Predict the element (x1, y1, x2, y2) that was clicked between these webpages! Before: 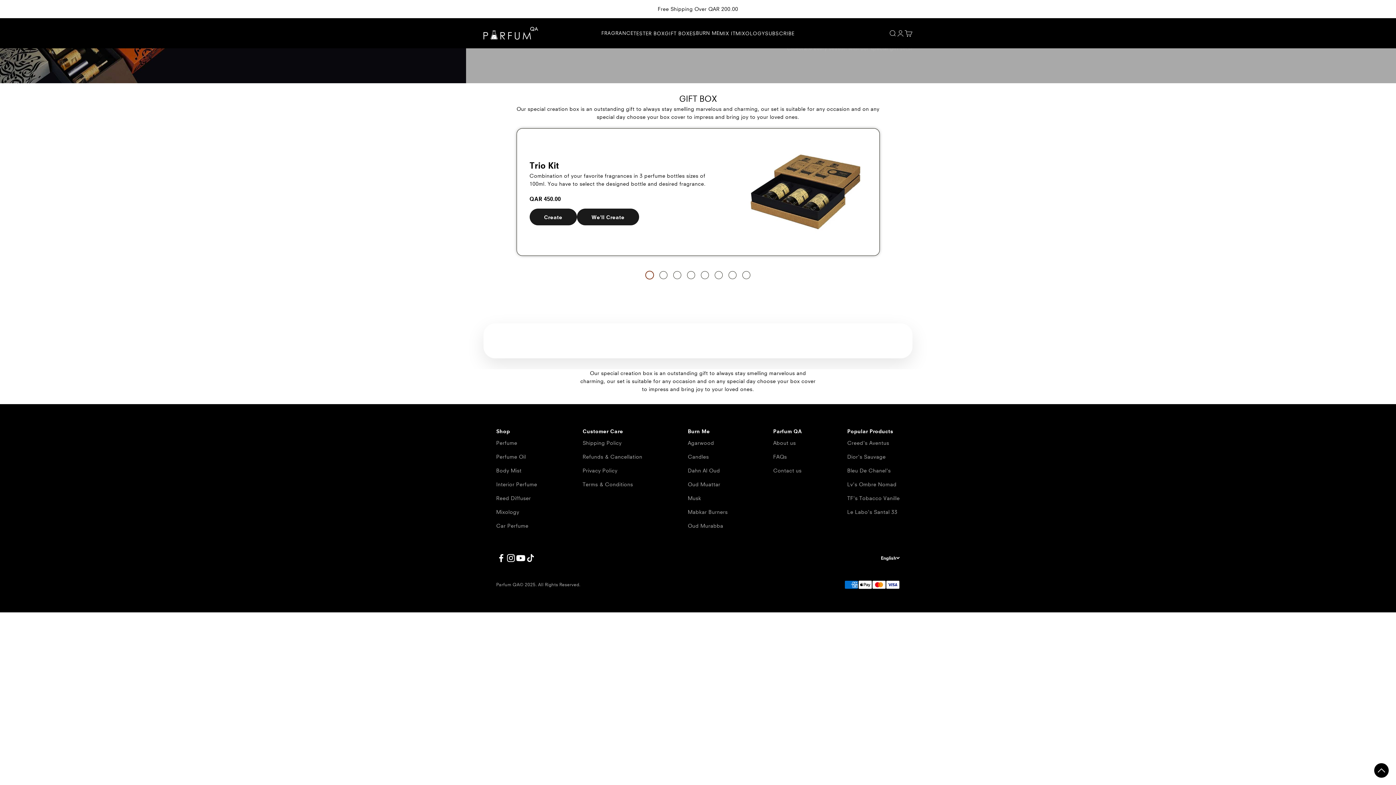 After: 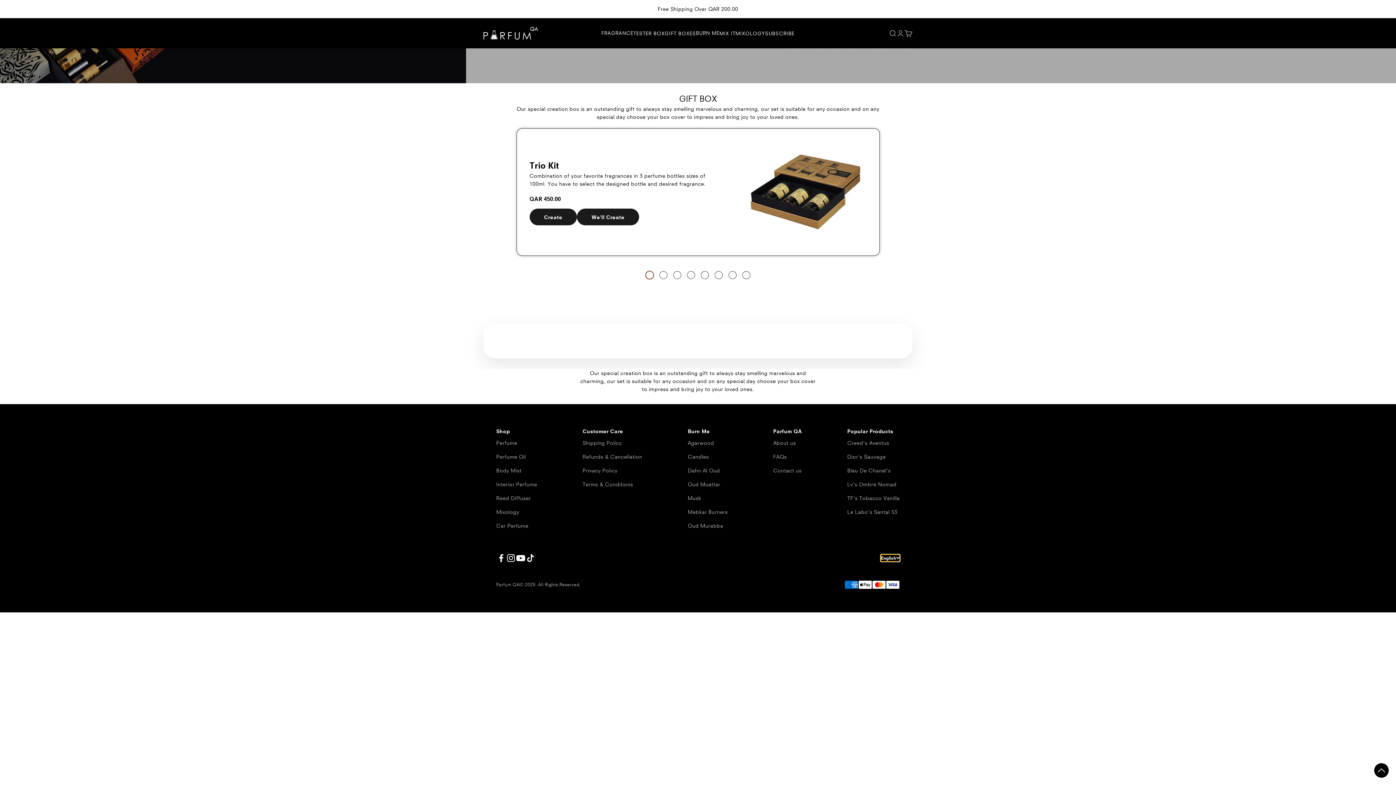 Action: label: English bbox: (881, 554, 900, 561)